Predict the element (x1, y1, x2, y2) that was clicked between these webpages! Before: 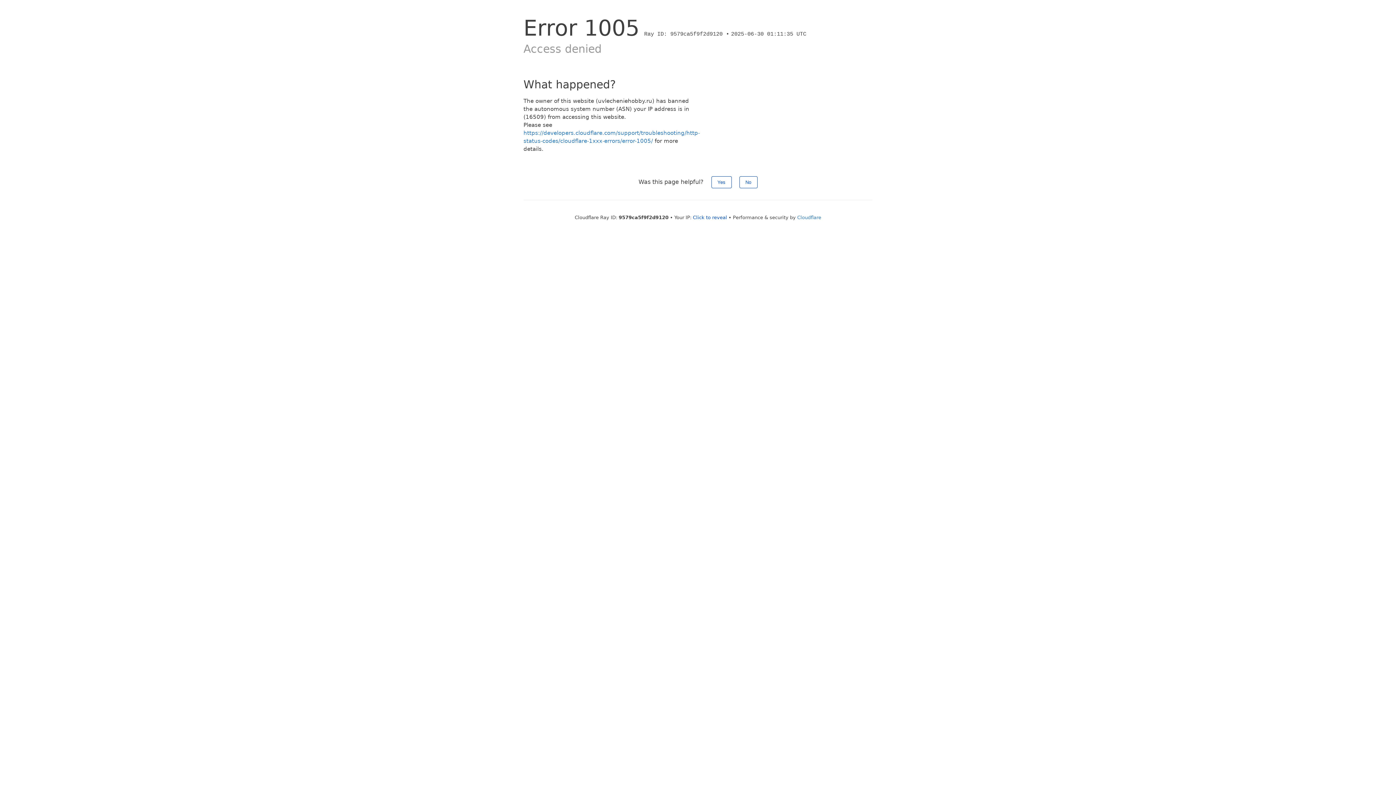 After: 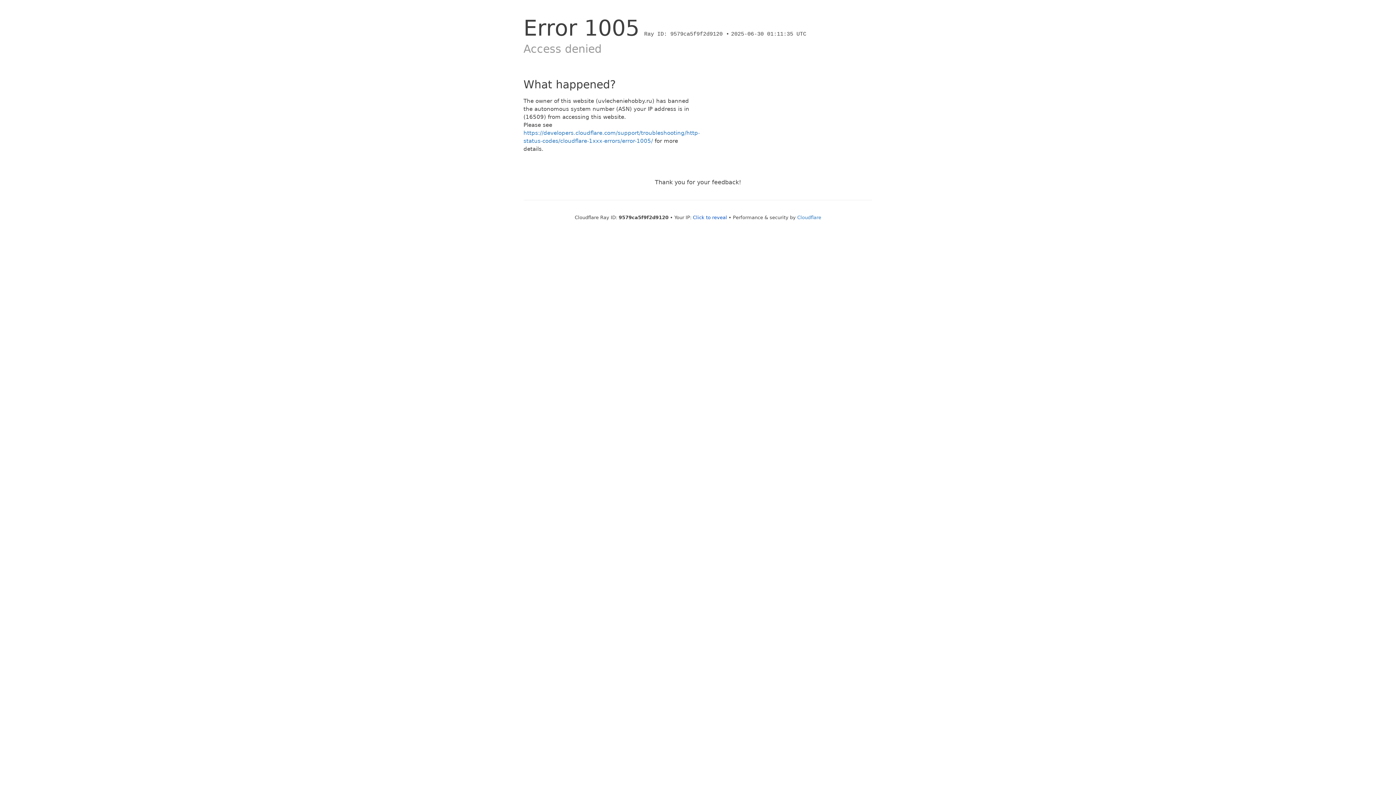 Action: bbox: (711, 176, 731, 188) label: Yes